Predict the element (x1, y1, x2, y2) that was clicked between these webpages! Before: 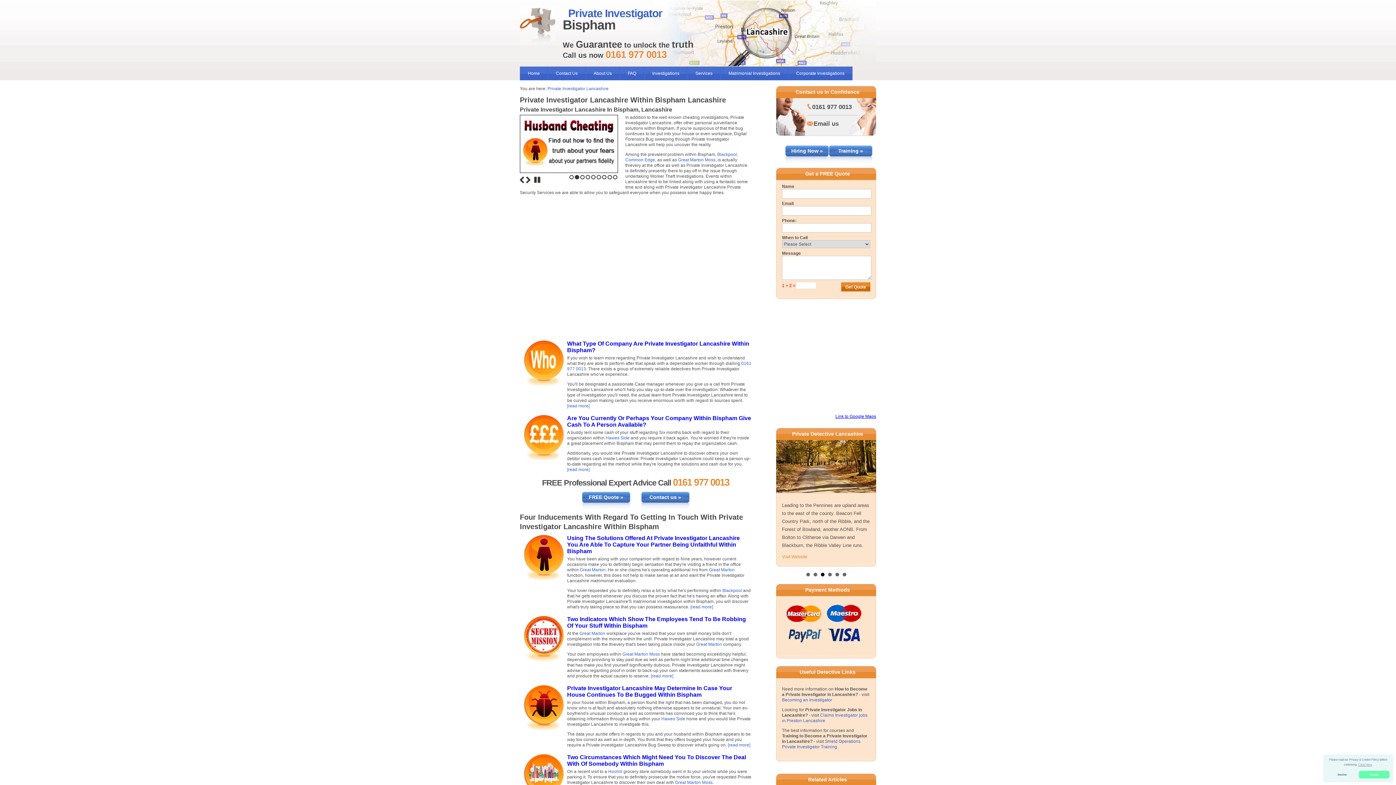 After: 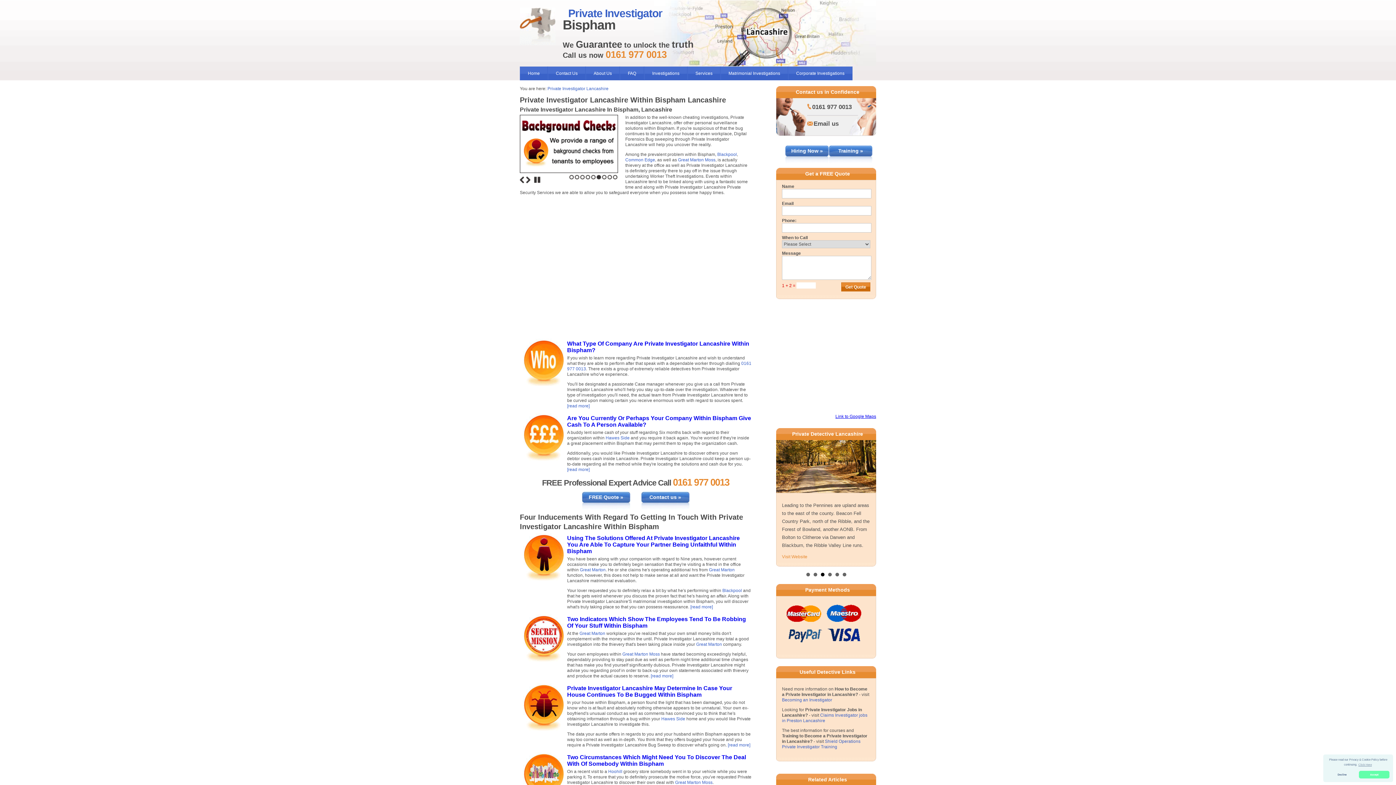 Action: bbox: (782, 551, 807, 556) label: Visit Website